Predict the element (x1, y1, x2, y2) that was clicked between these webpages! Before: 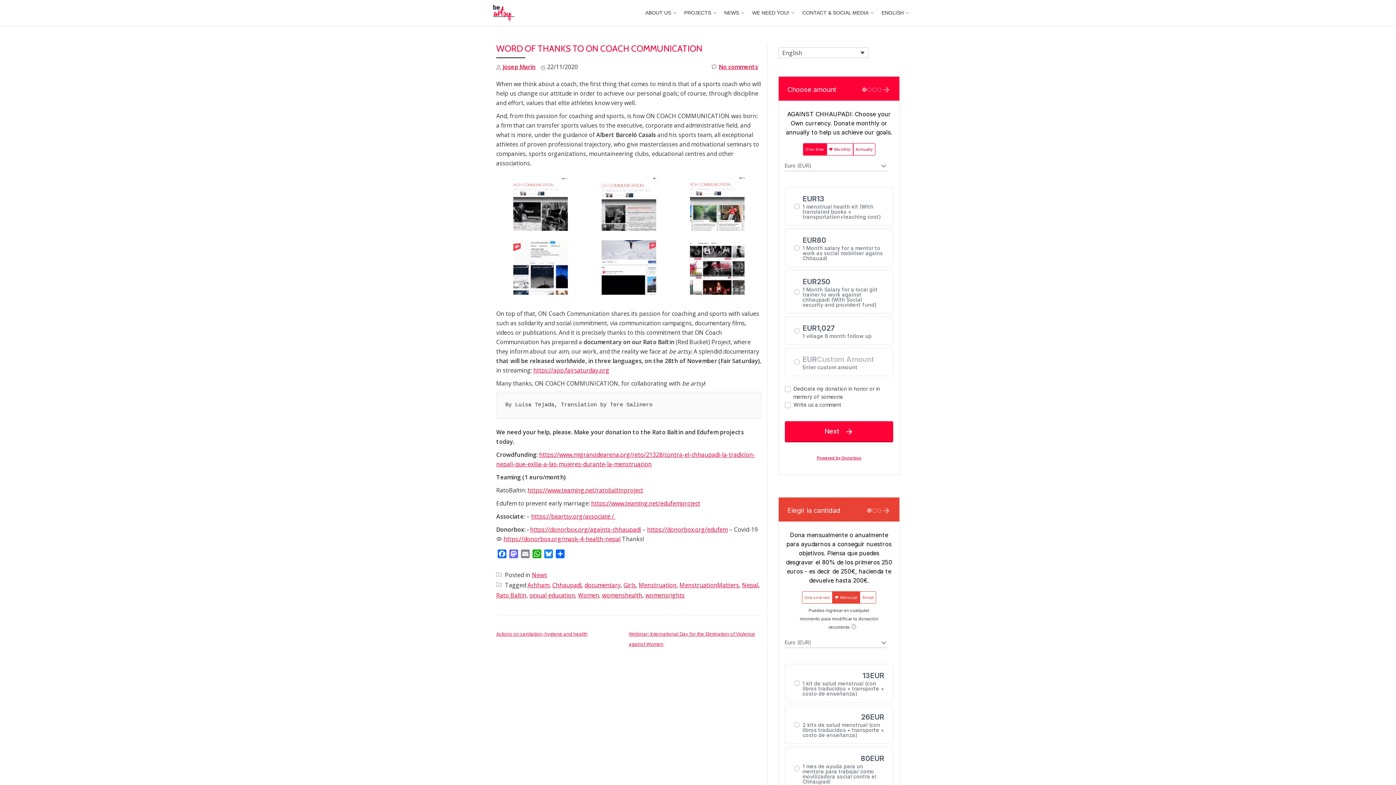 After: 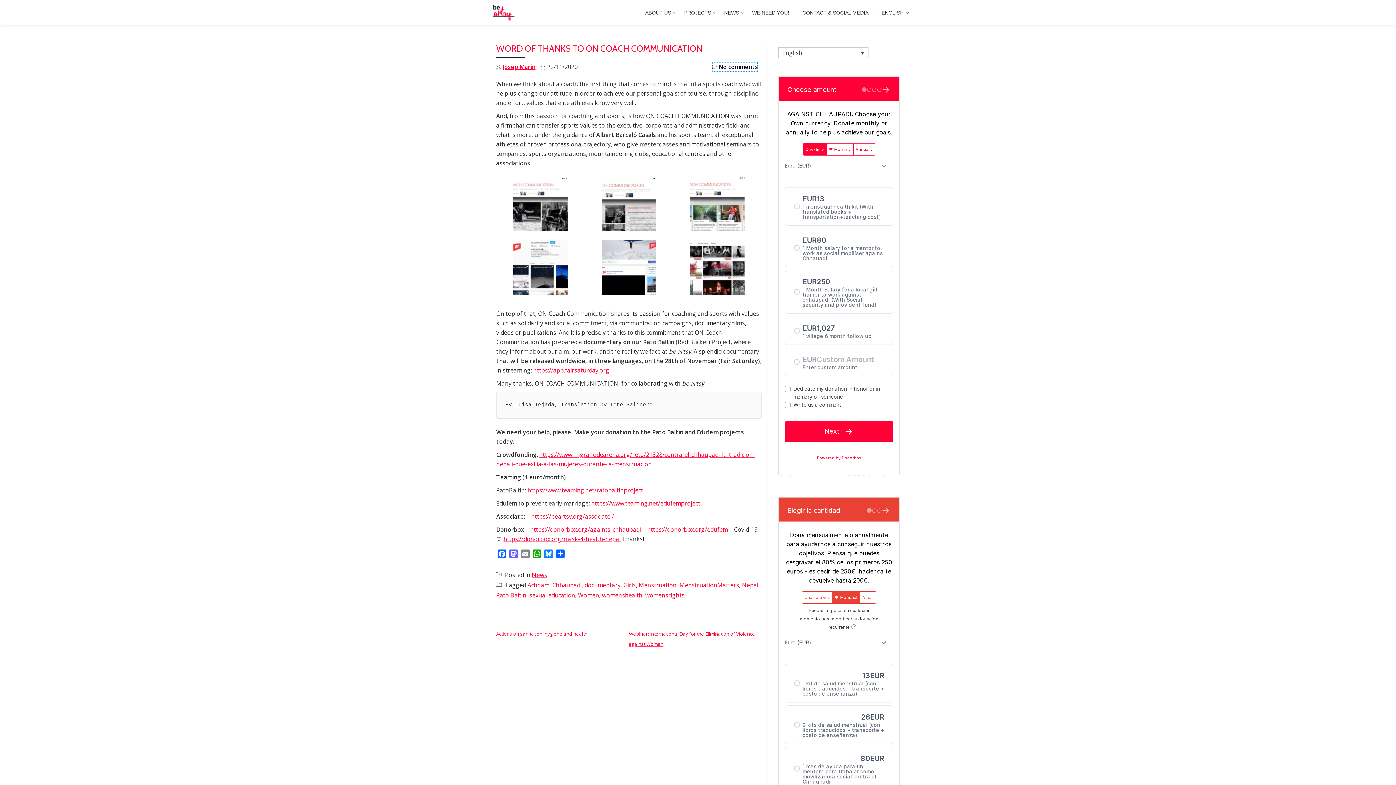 Action: label: No comments bbox: (712, 61, 758, 72)